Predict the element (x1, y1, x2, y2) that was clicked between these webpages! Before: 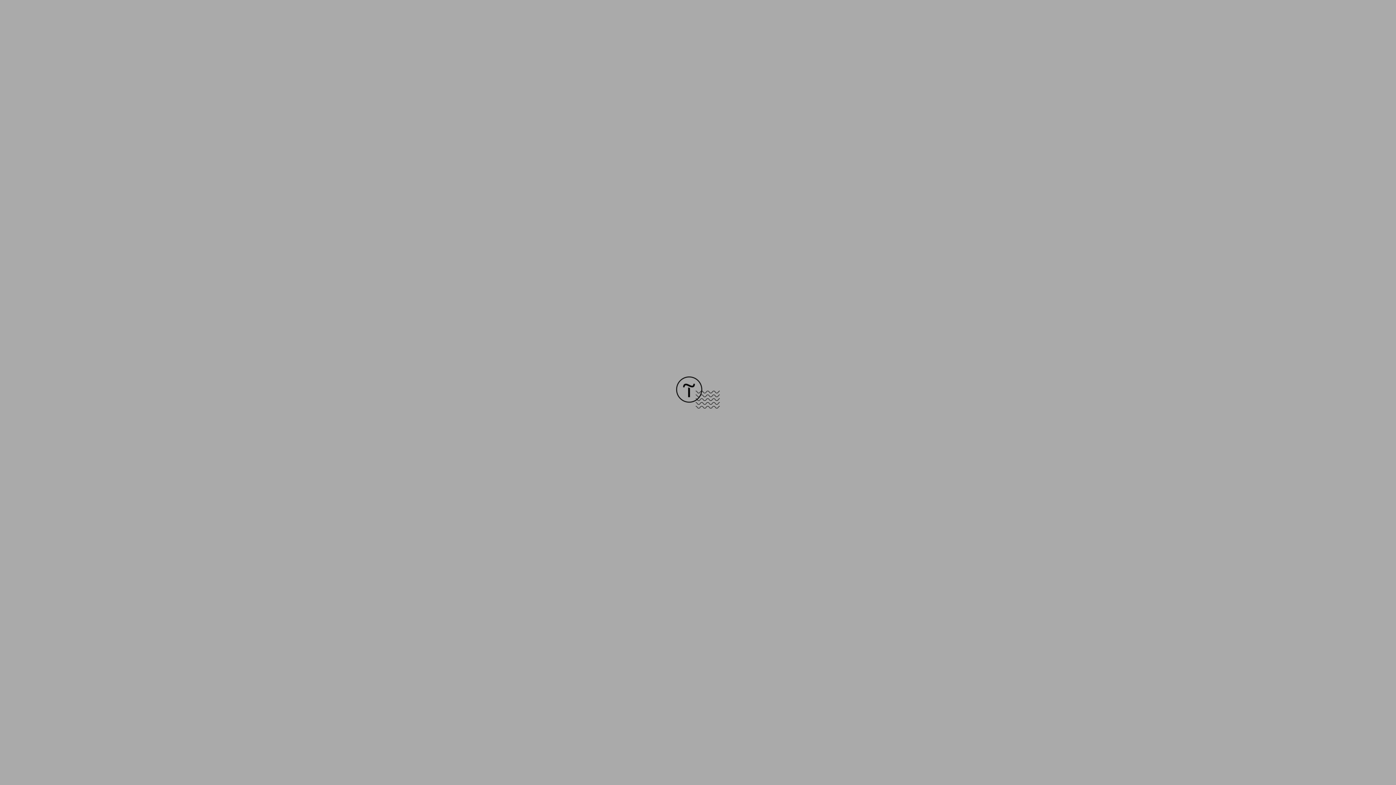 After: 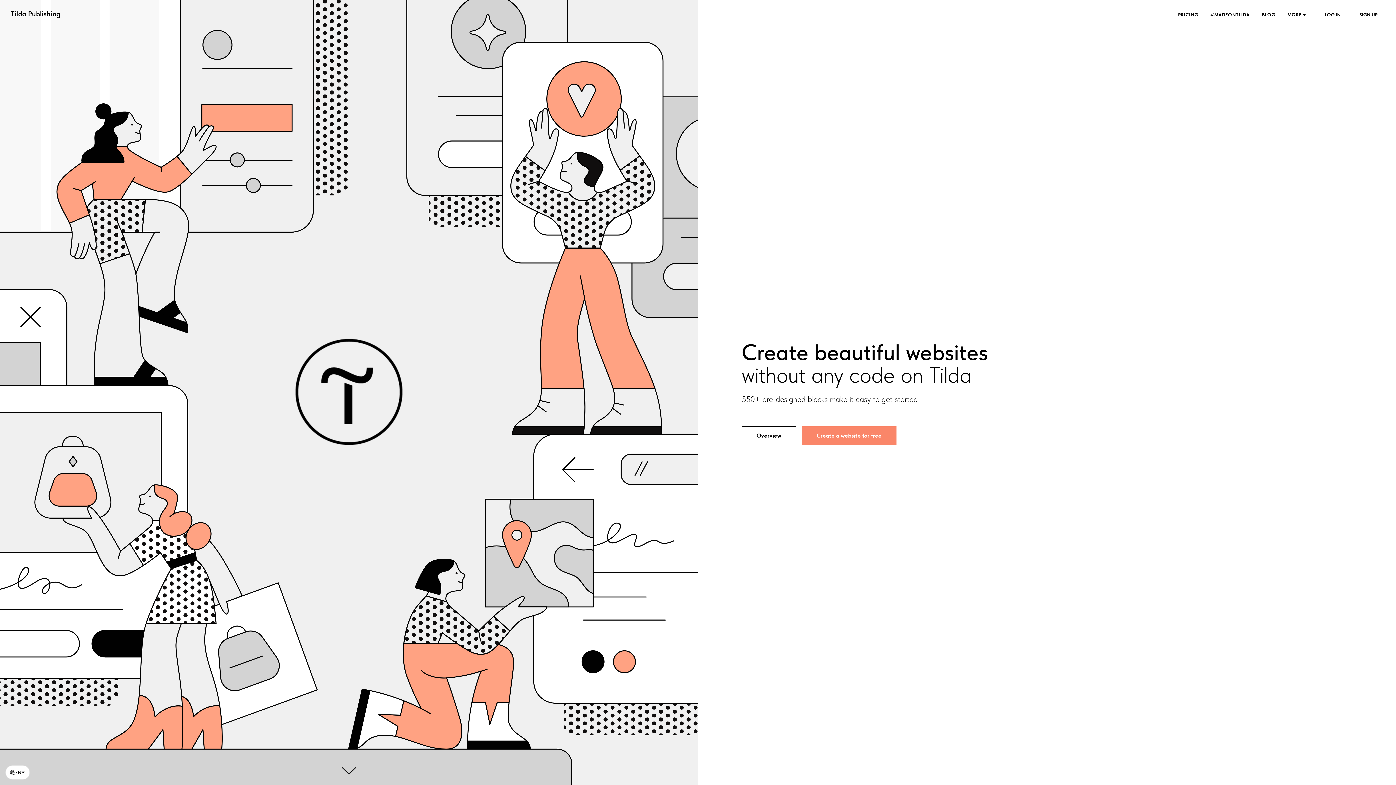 Action: bbox: (676, 403, 720, 409)